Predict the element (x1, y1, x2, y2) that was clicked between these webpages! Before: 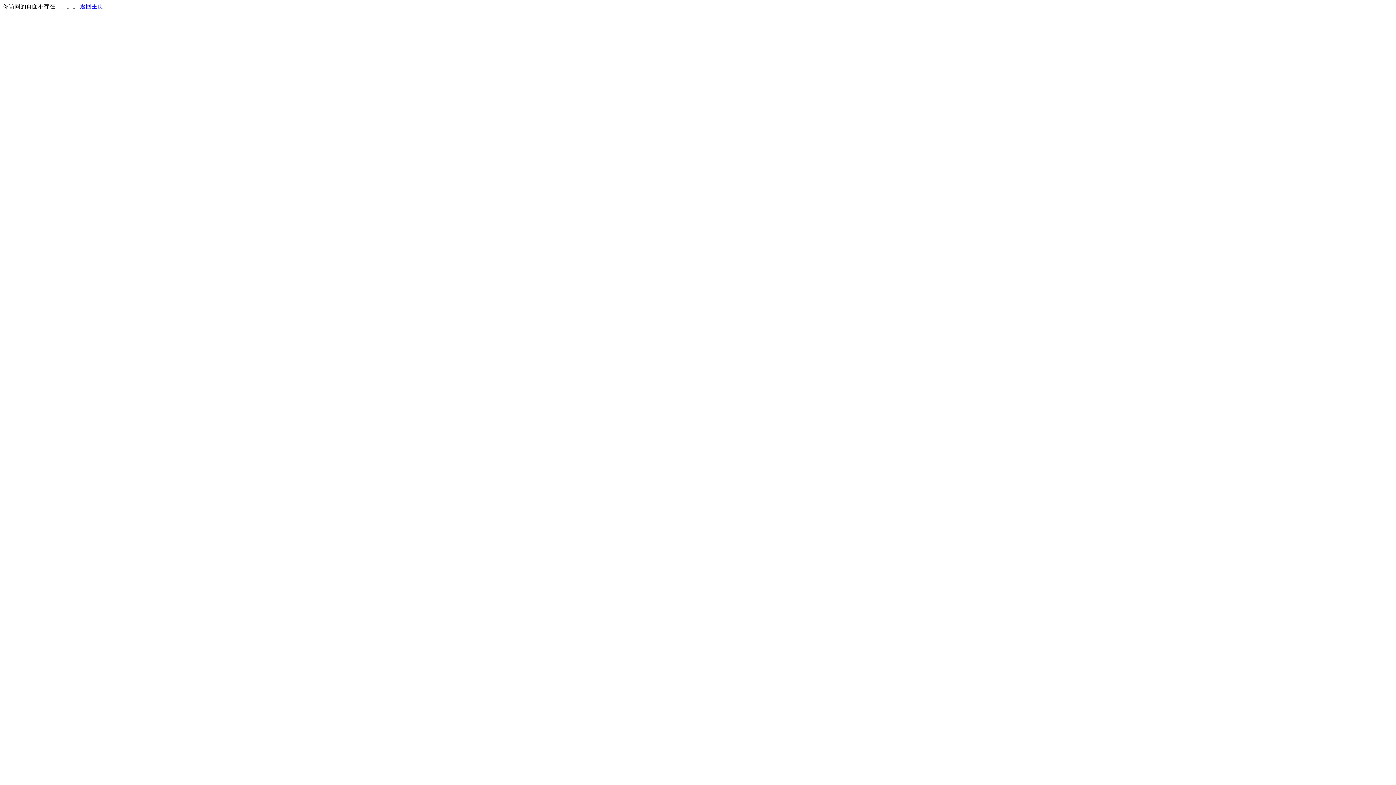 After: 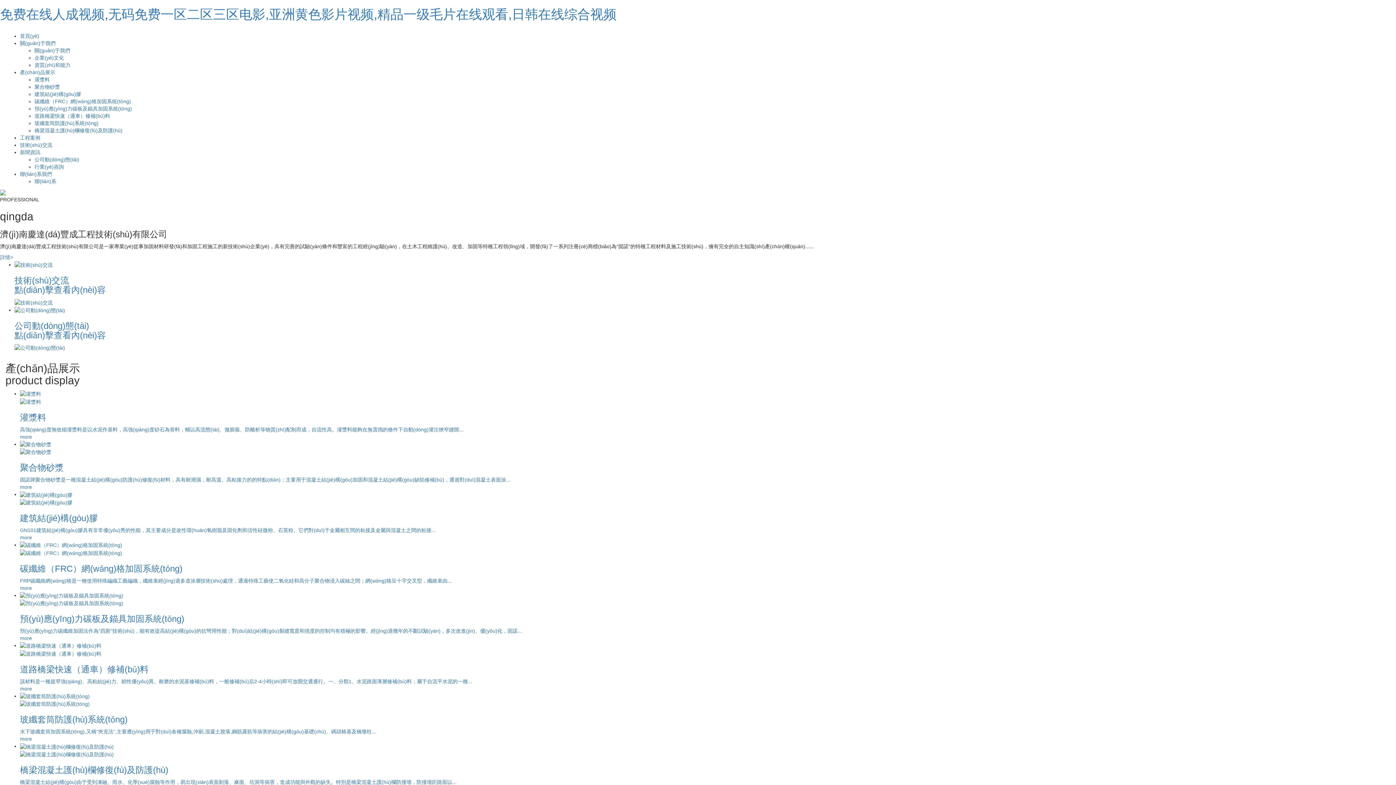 Action: bbox: (80, 3, 103, 9) label: 返回主页